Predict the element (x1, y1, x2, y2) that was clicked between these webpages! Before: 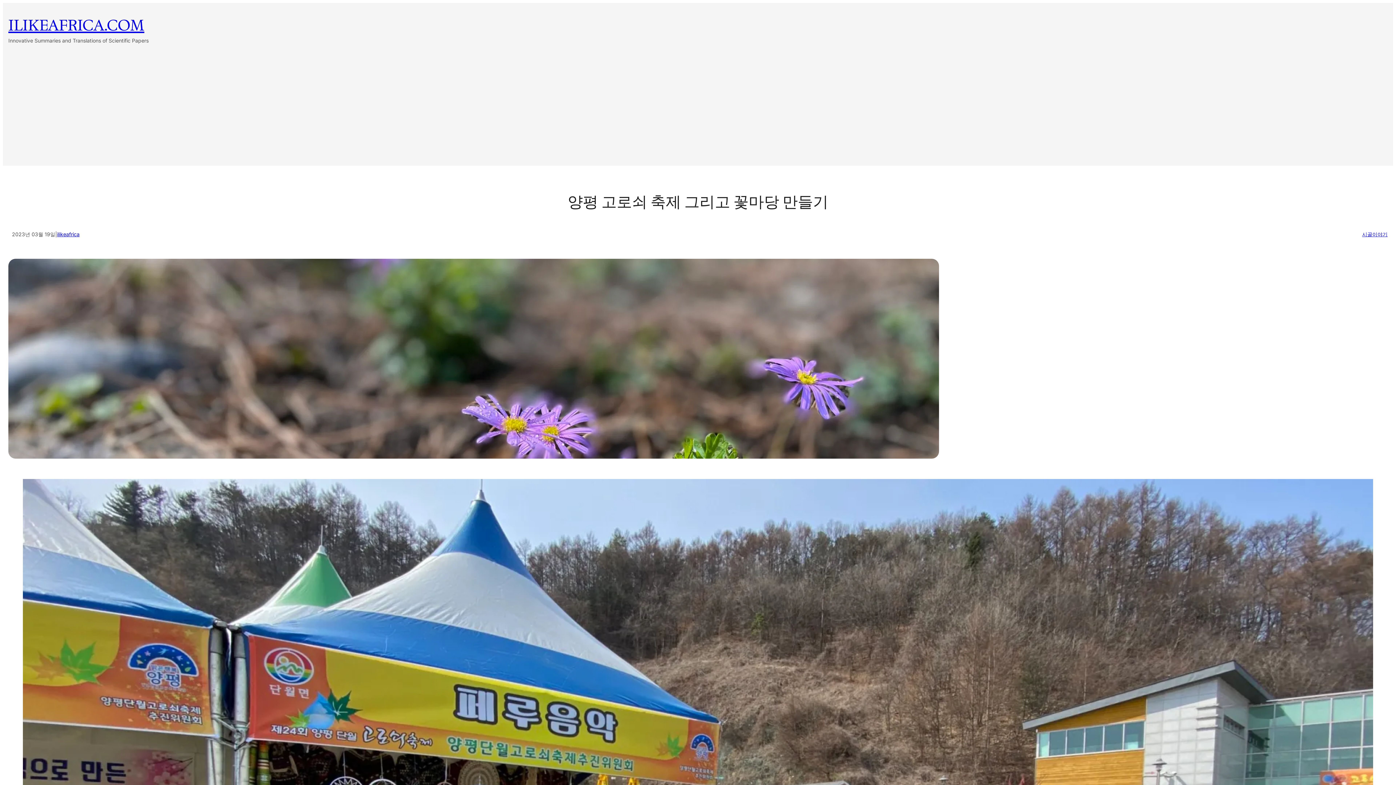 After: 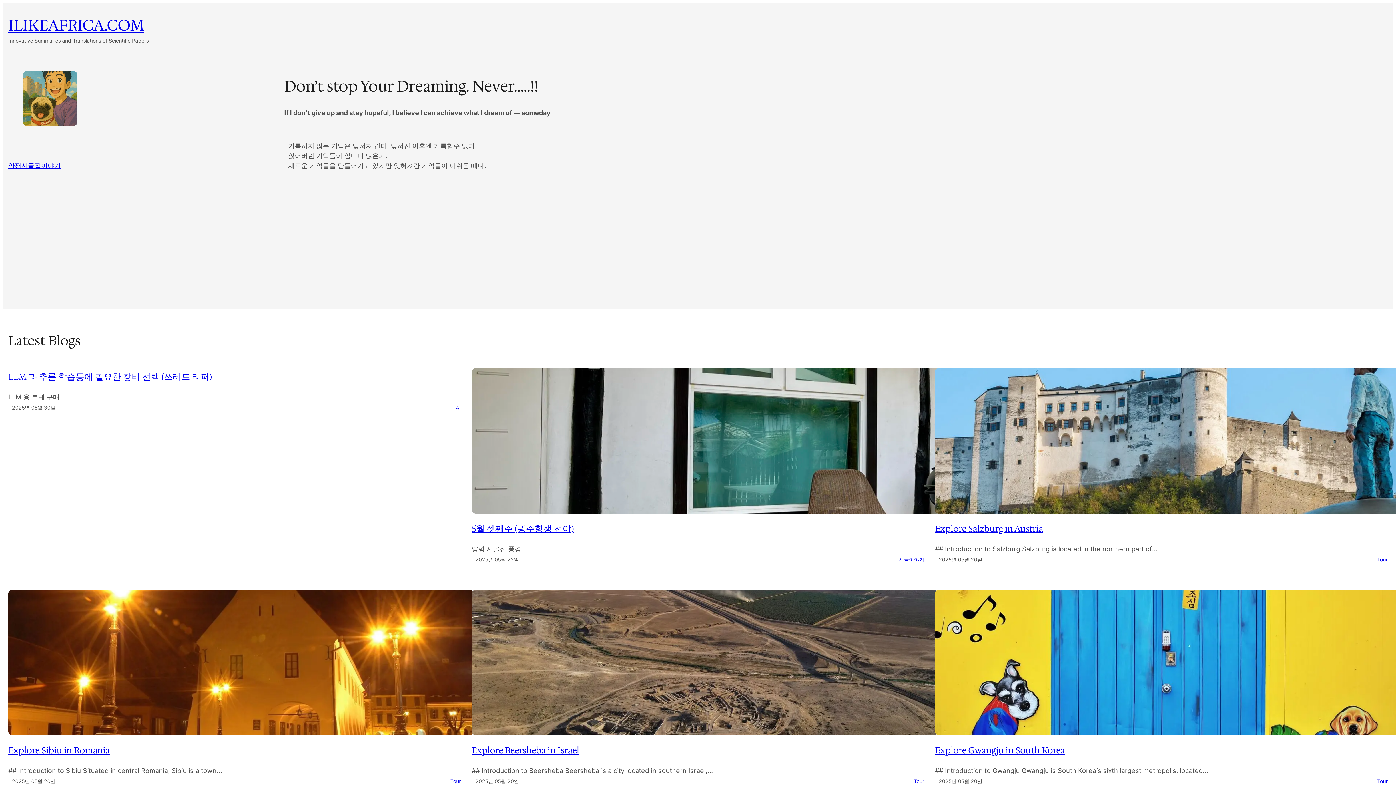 Action: bbox: (8, 14, 144, 35) label: ILIKEAFRICA.COM